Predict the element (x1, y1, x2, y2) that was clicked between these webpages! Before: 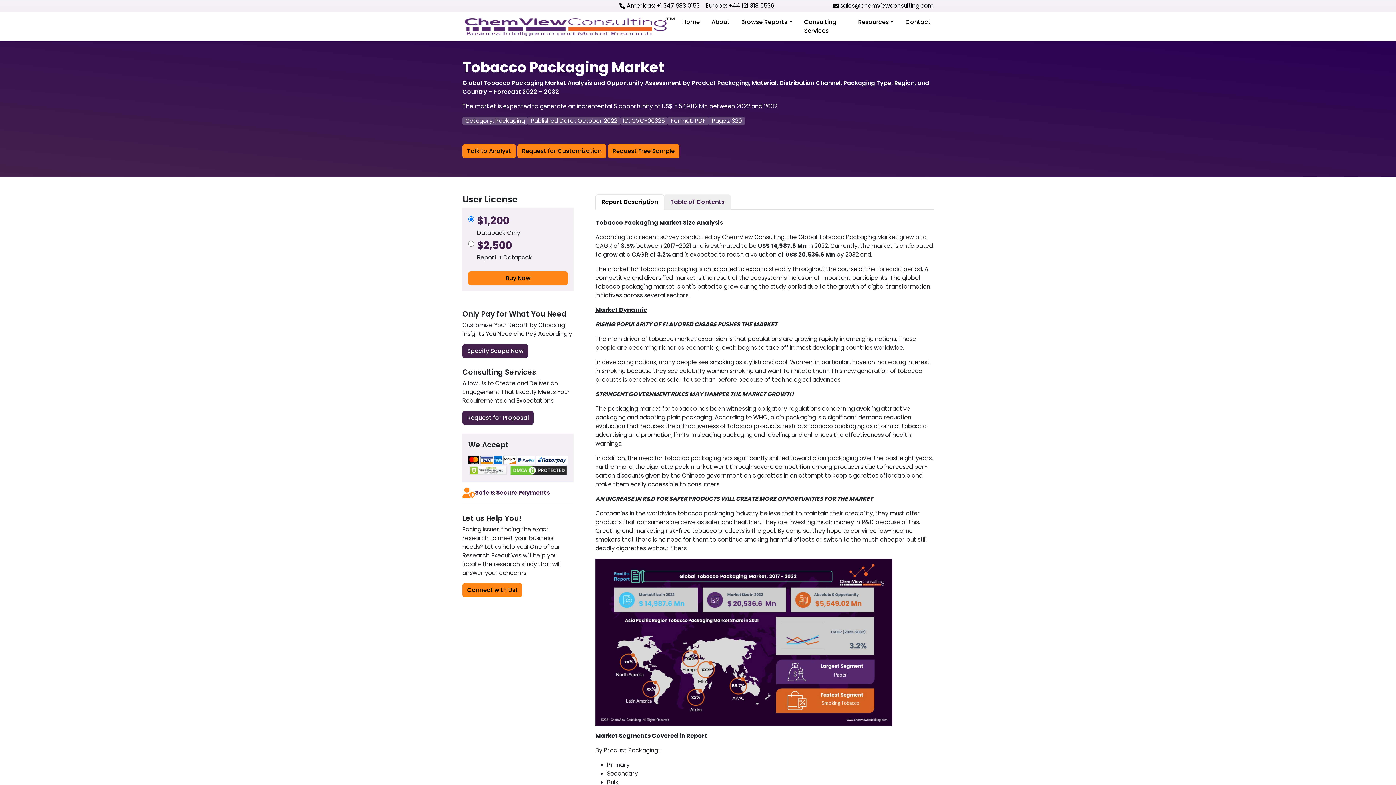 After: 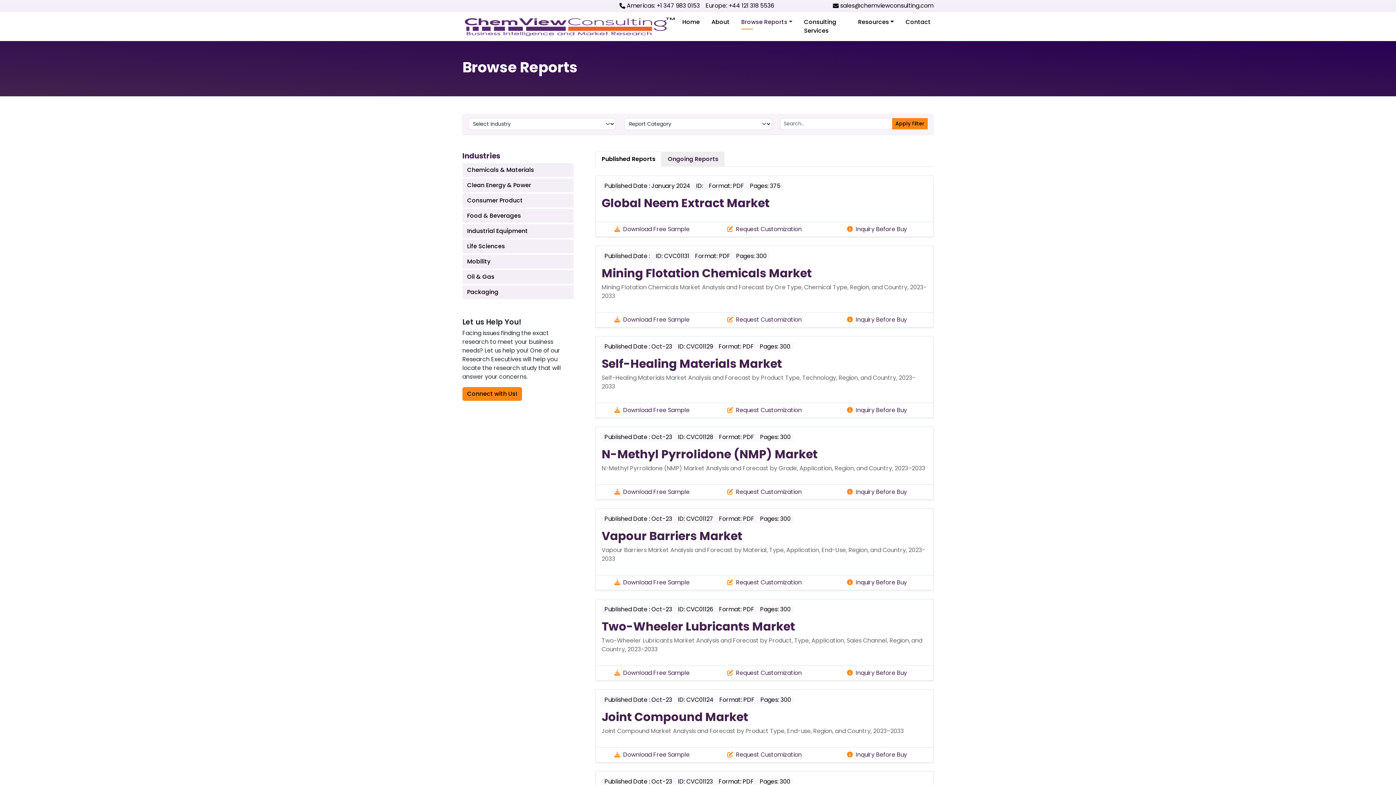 Action: bbox: (738, 14, 795, 29) label: Browse Reports